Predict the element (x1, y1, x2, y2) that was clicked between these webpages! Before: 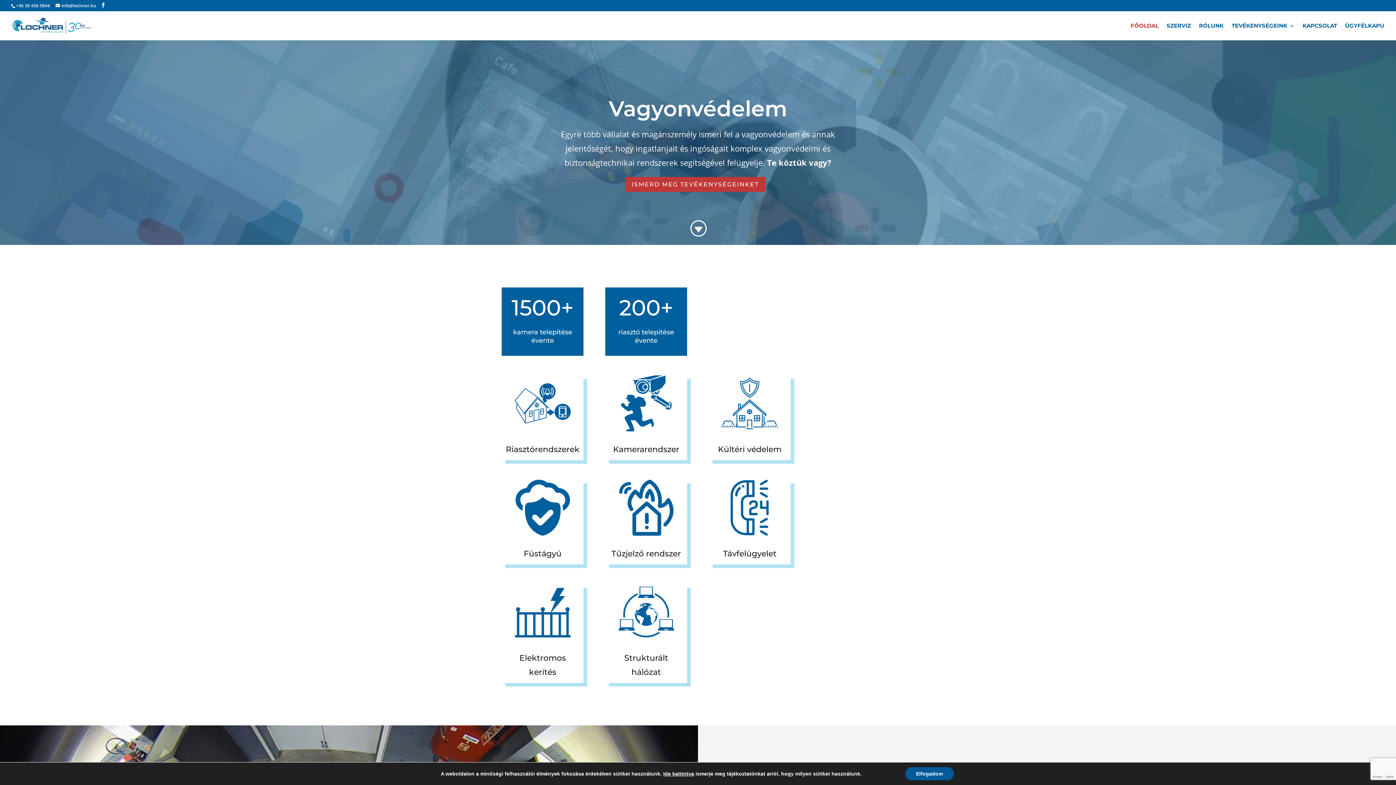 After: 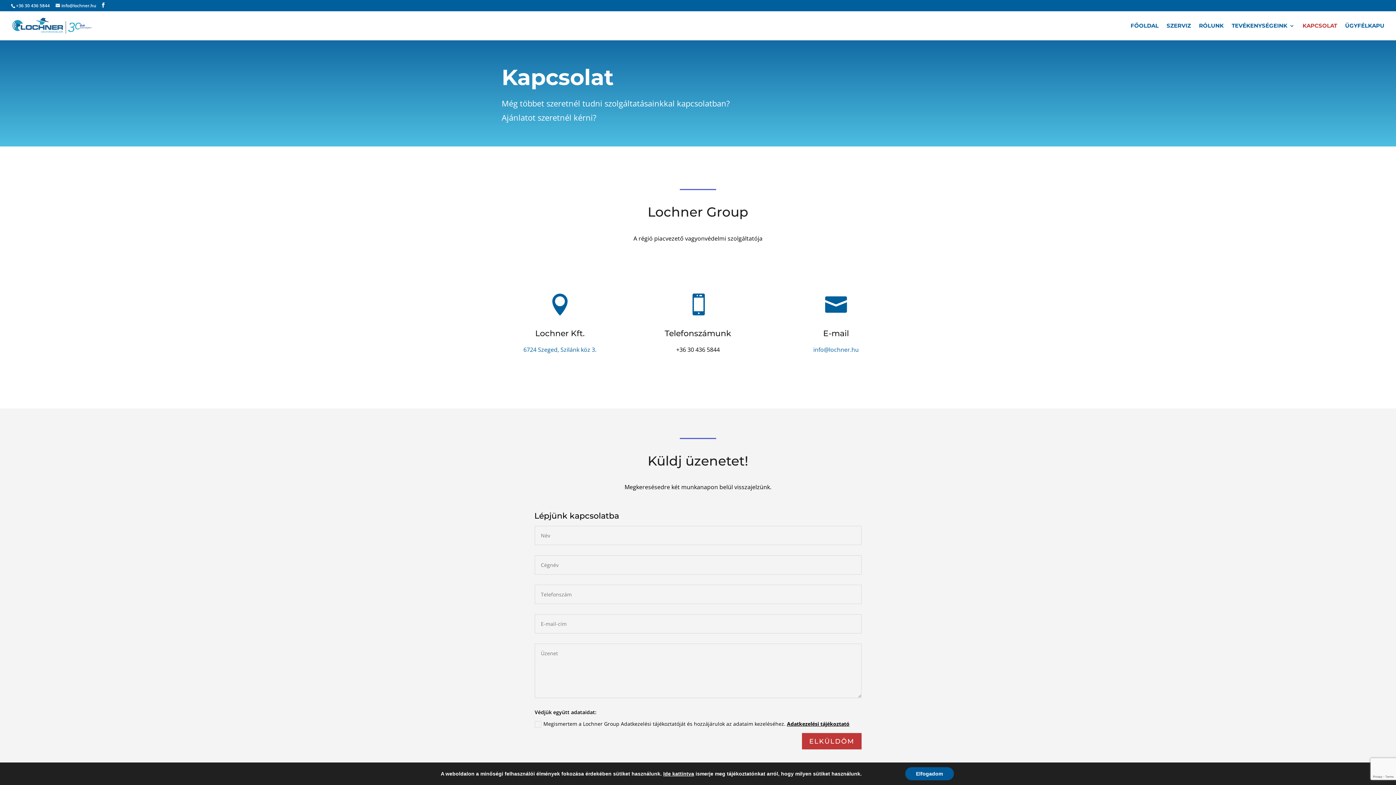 Action: label: KAPCSOLAT bbox: (1302, 23, 1337, 40)